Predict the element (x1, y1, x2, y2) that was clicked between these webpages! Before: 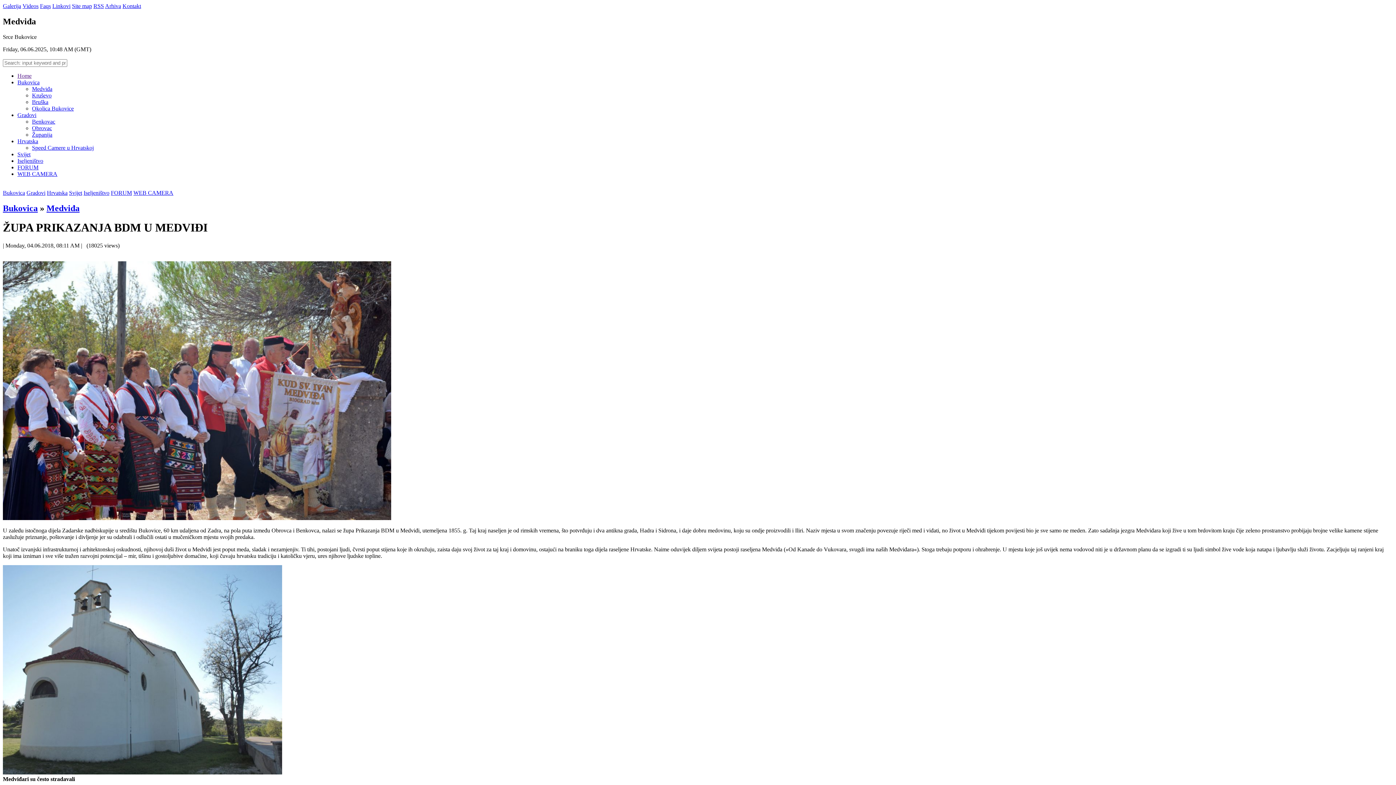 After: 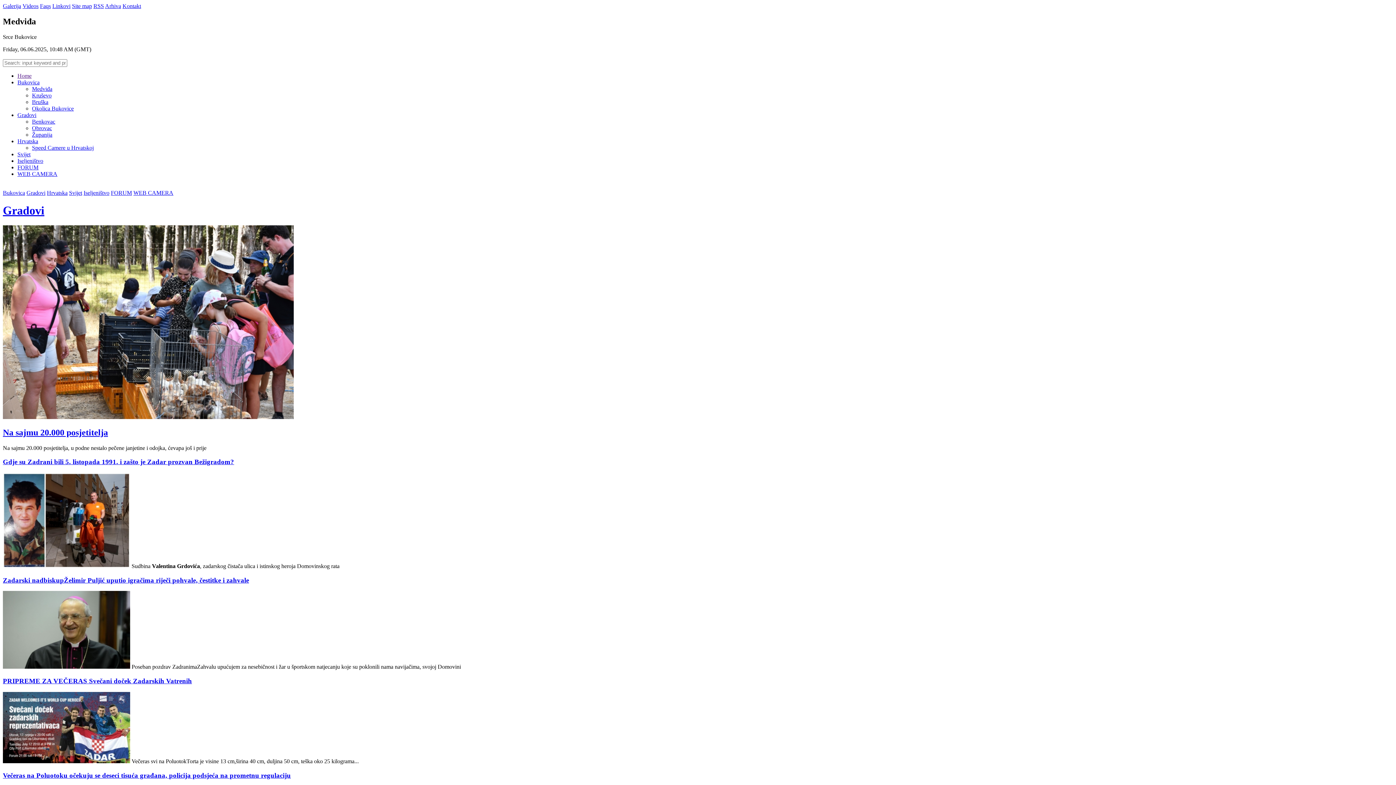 Action: label: Gradovi bbox: (17, 111, 36, 118)